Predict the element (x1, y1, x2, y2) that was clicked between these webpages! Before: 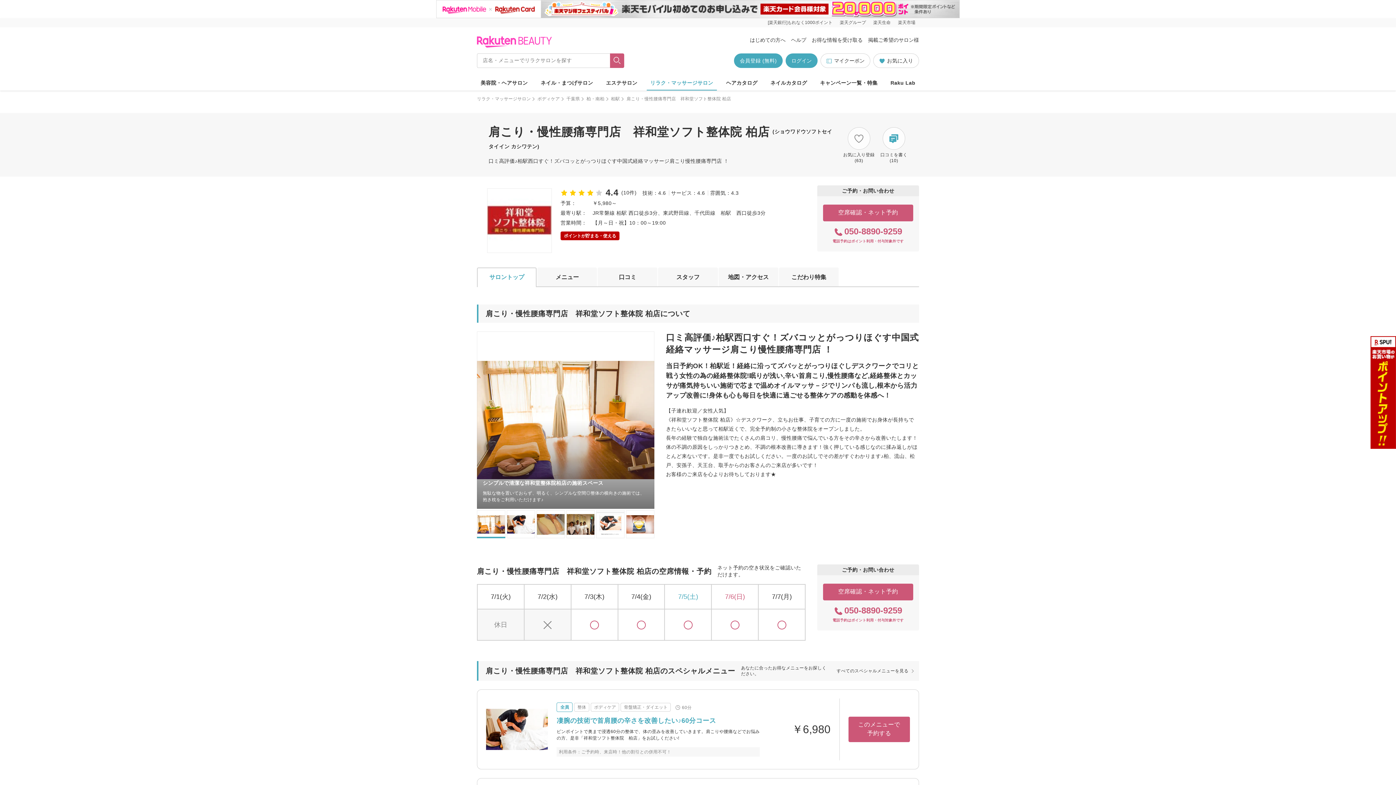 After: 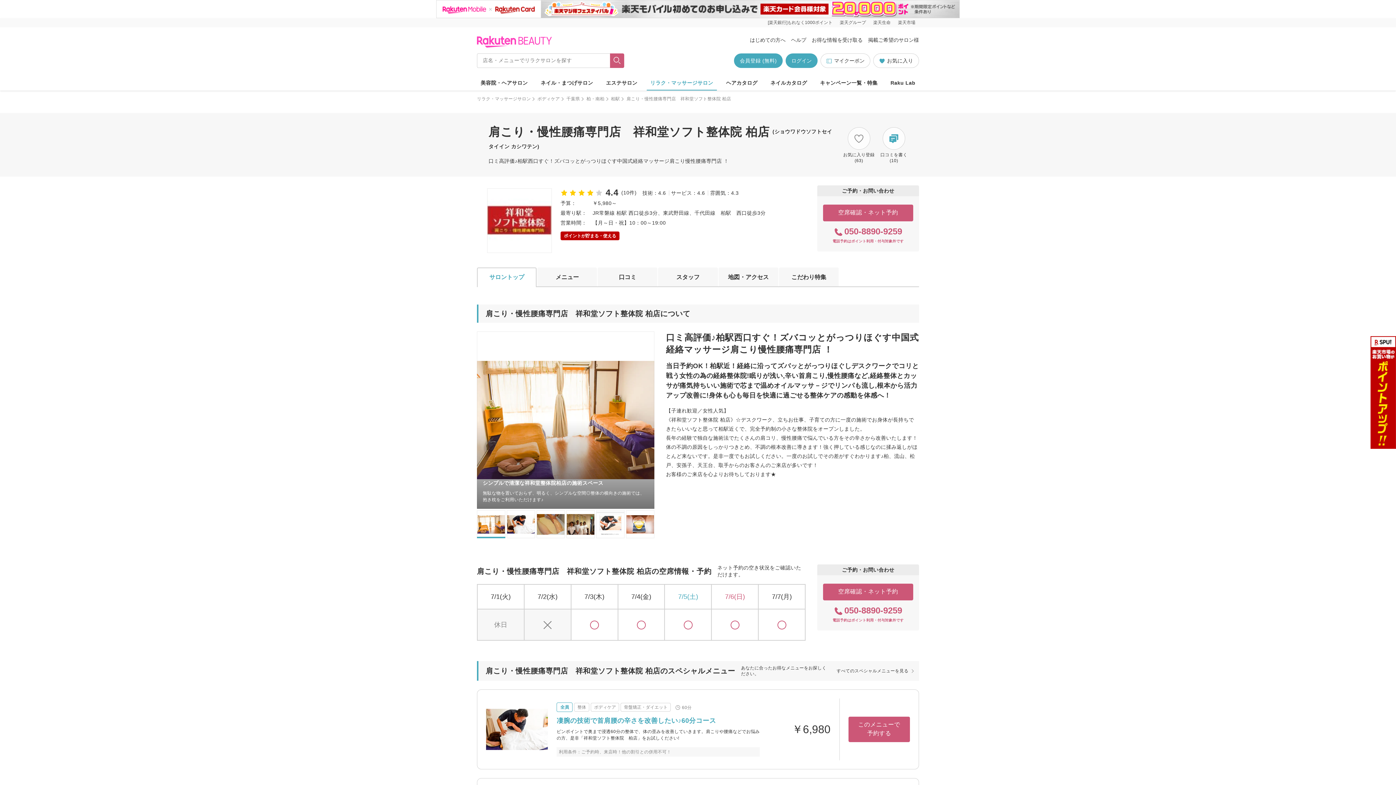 Action: bbox: (0, 0, 1396, 18)